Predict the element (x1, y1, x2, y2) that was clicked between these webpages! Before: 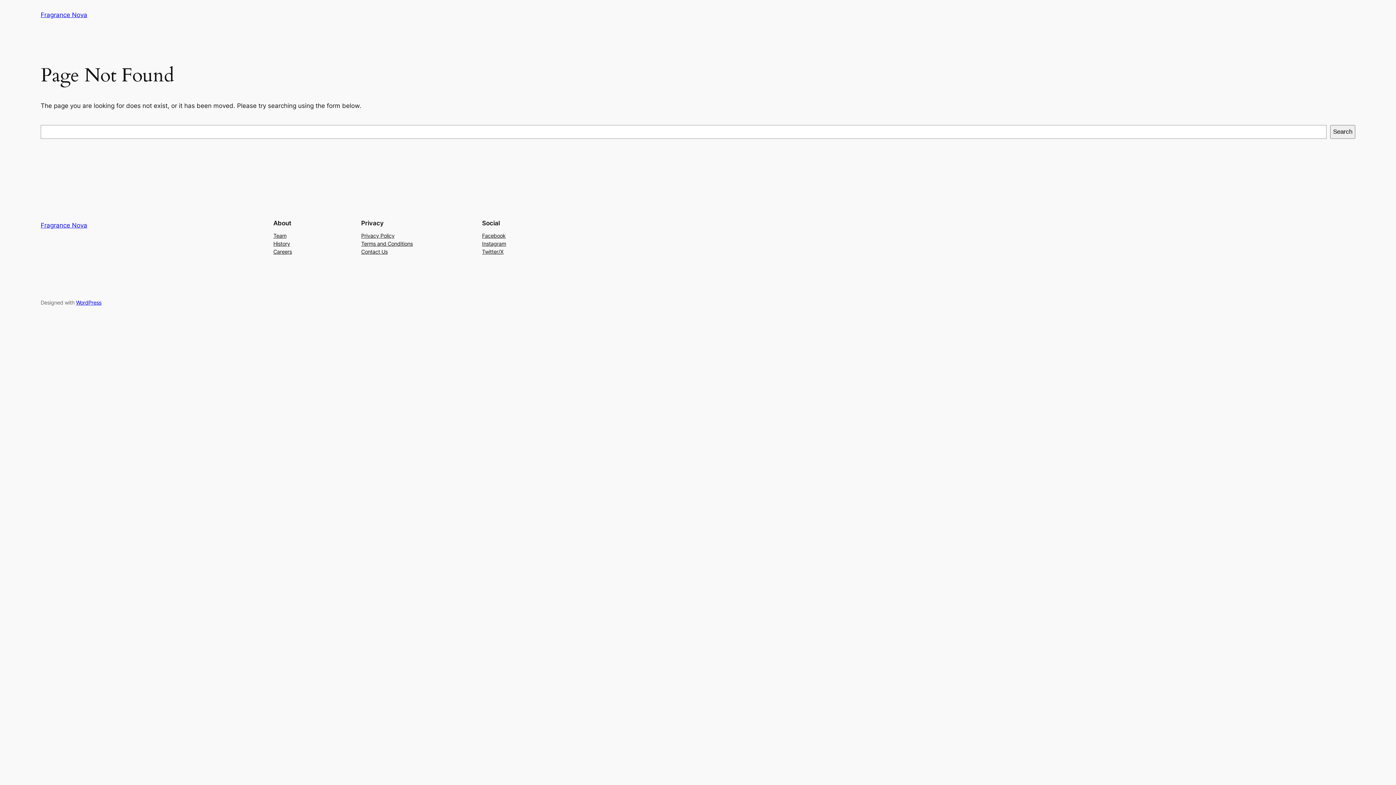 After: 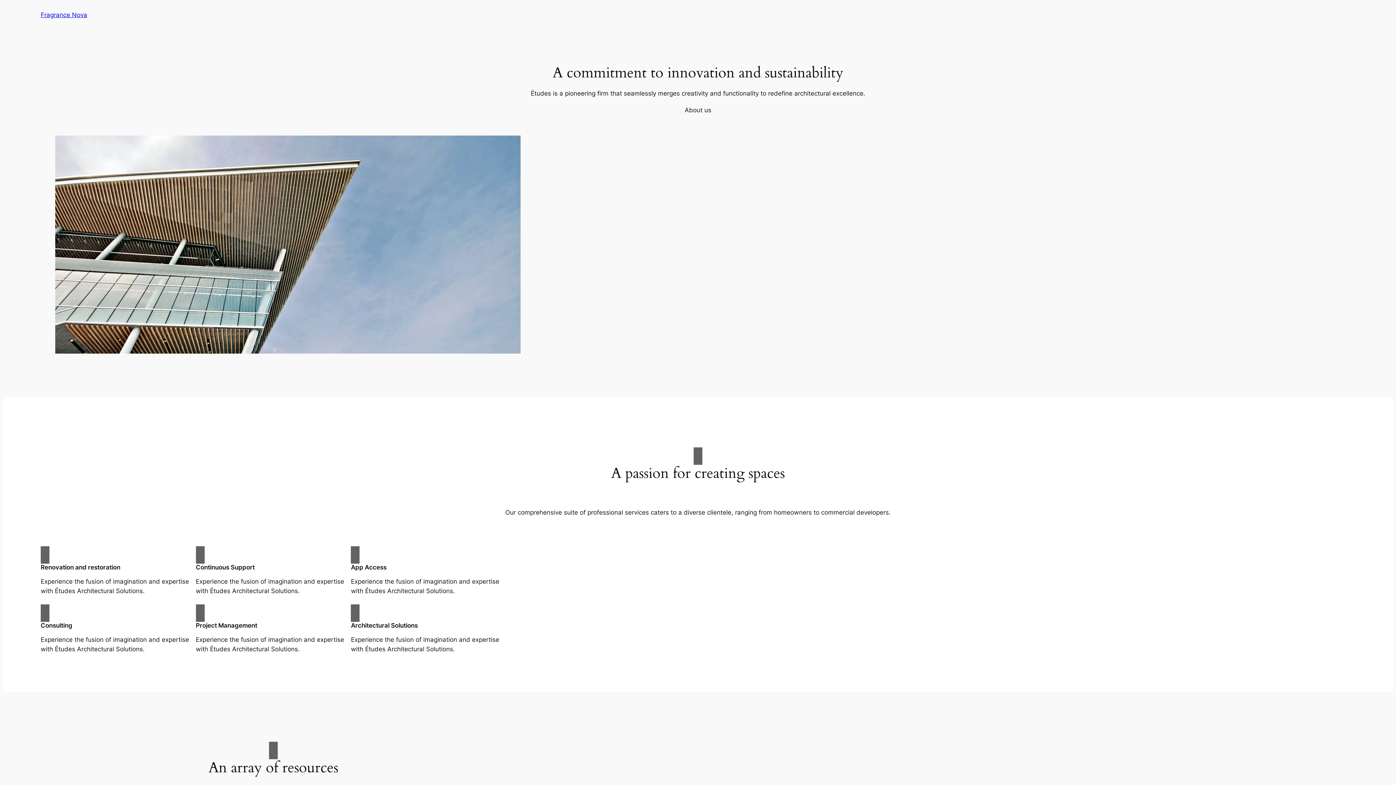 Action: label: Fragrance Nova bbox: (40, 11, 87, 18)